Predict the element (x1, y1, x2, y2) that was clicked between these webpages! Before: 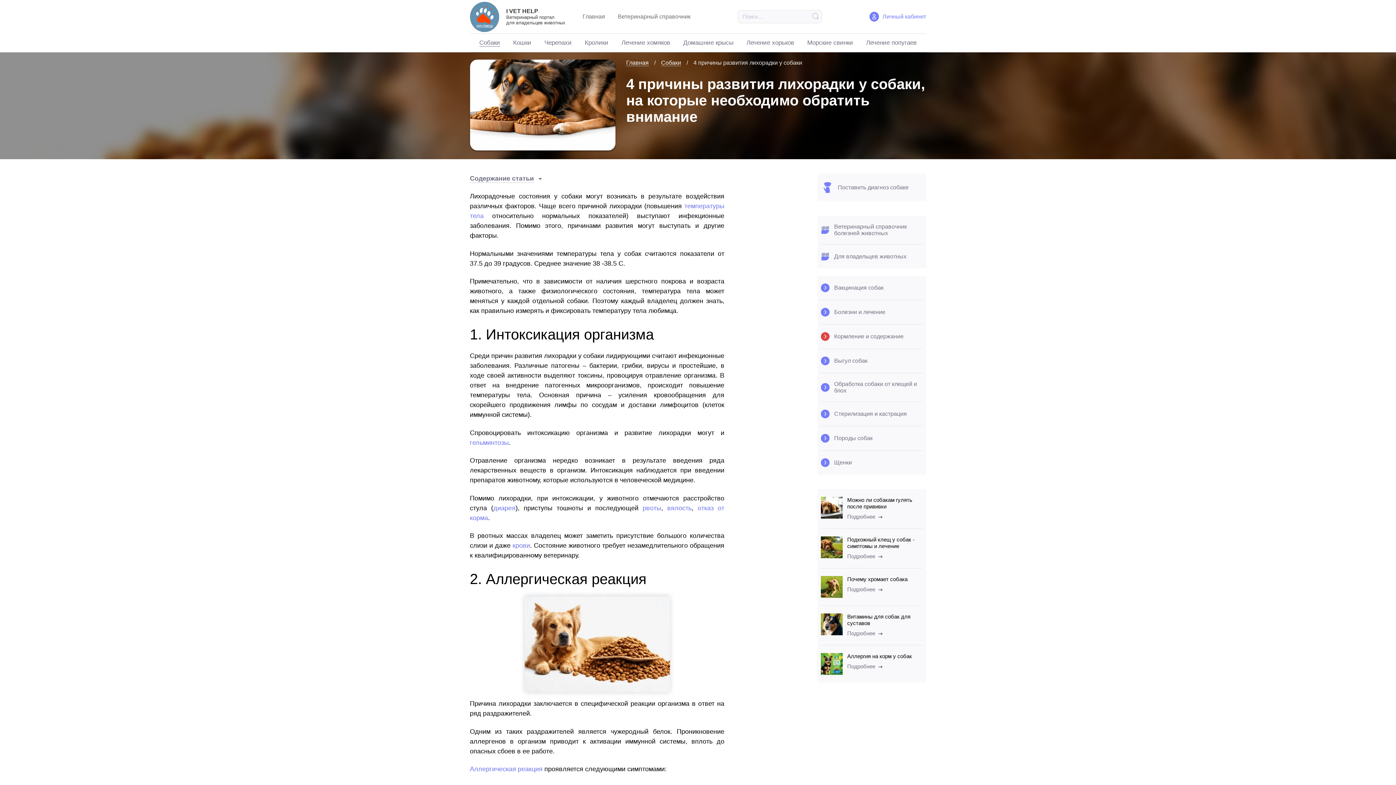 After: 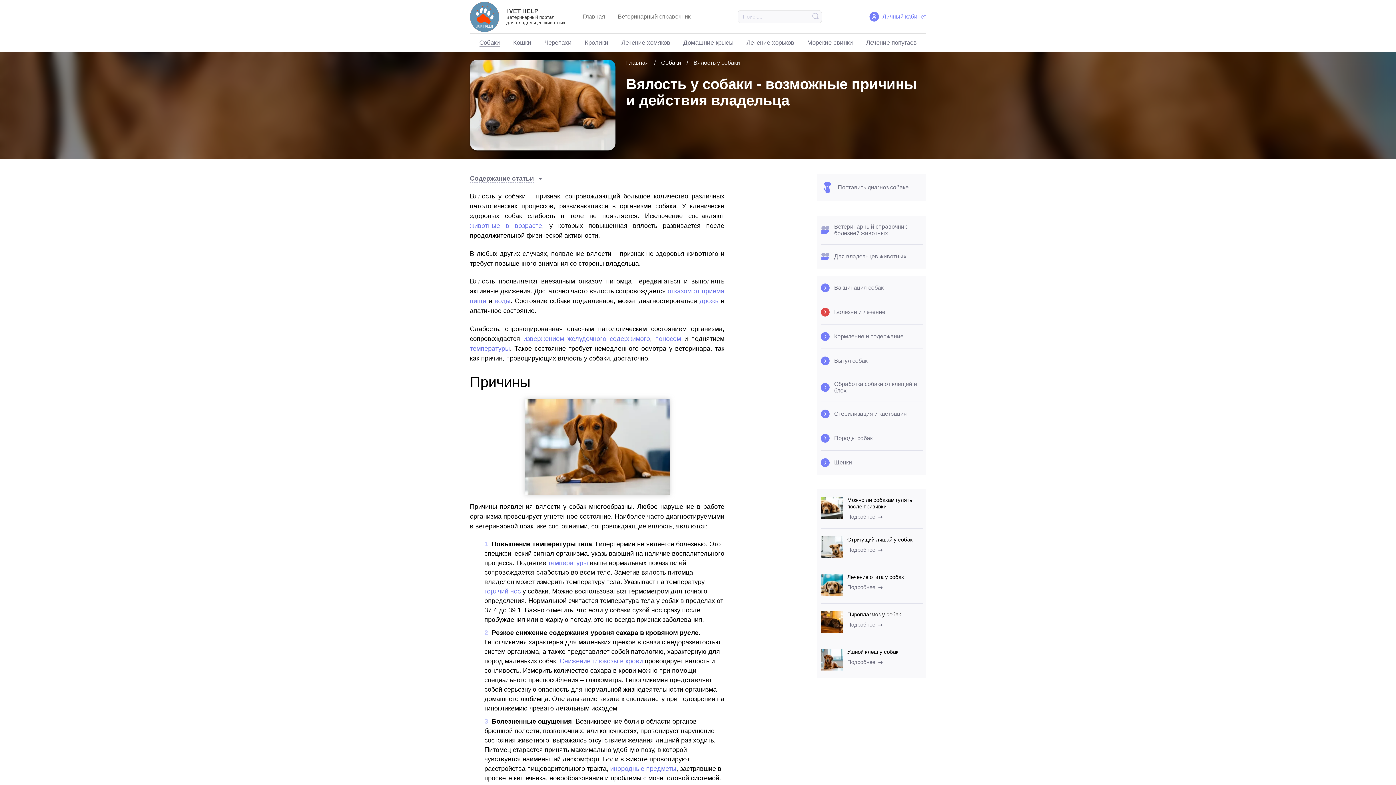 Action: label: вялость bbox: (667, 504, 691, 511)